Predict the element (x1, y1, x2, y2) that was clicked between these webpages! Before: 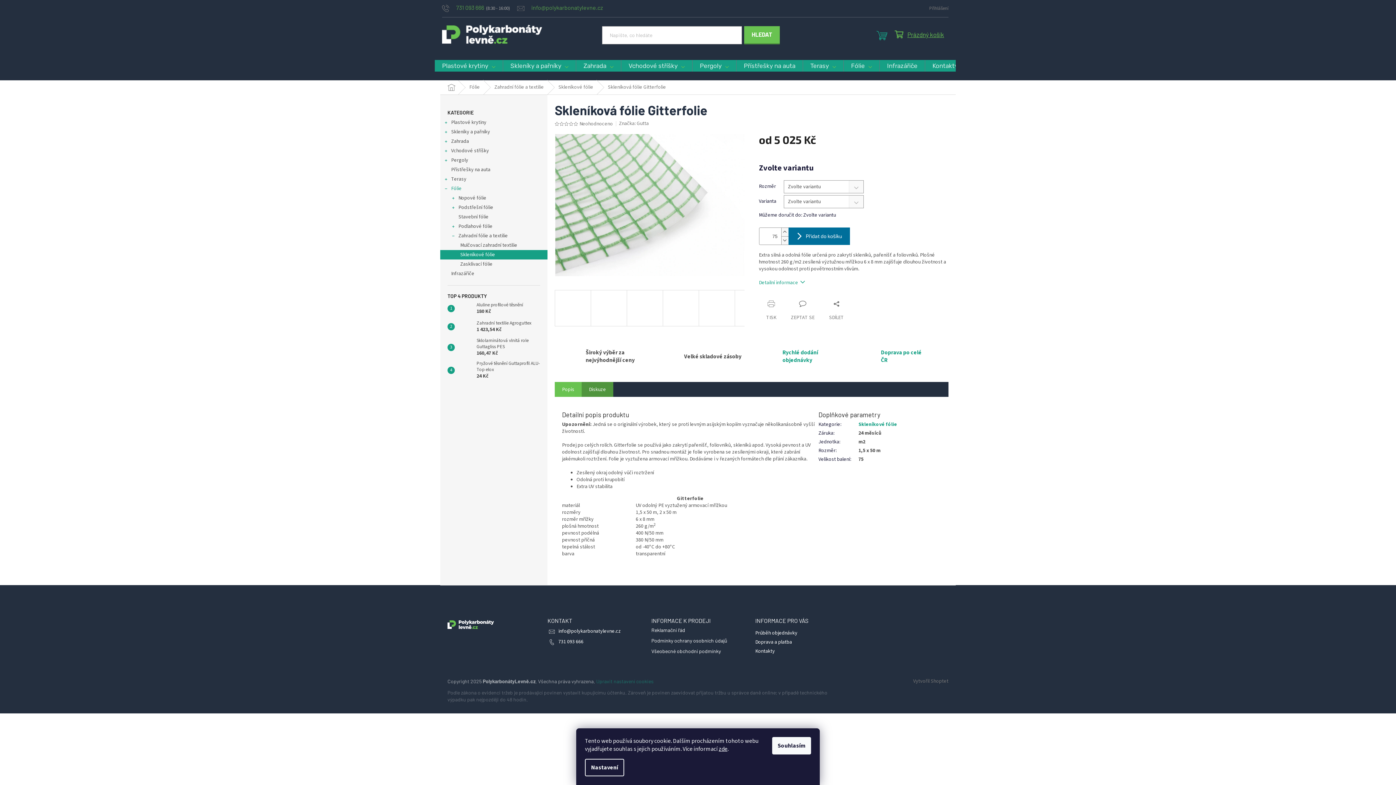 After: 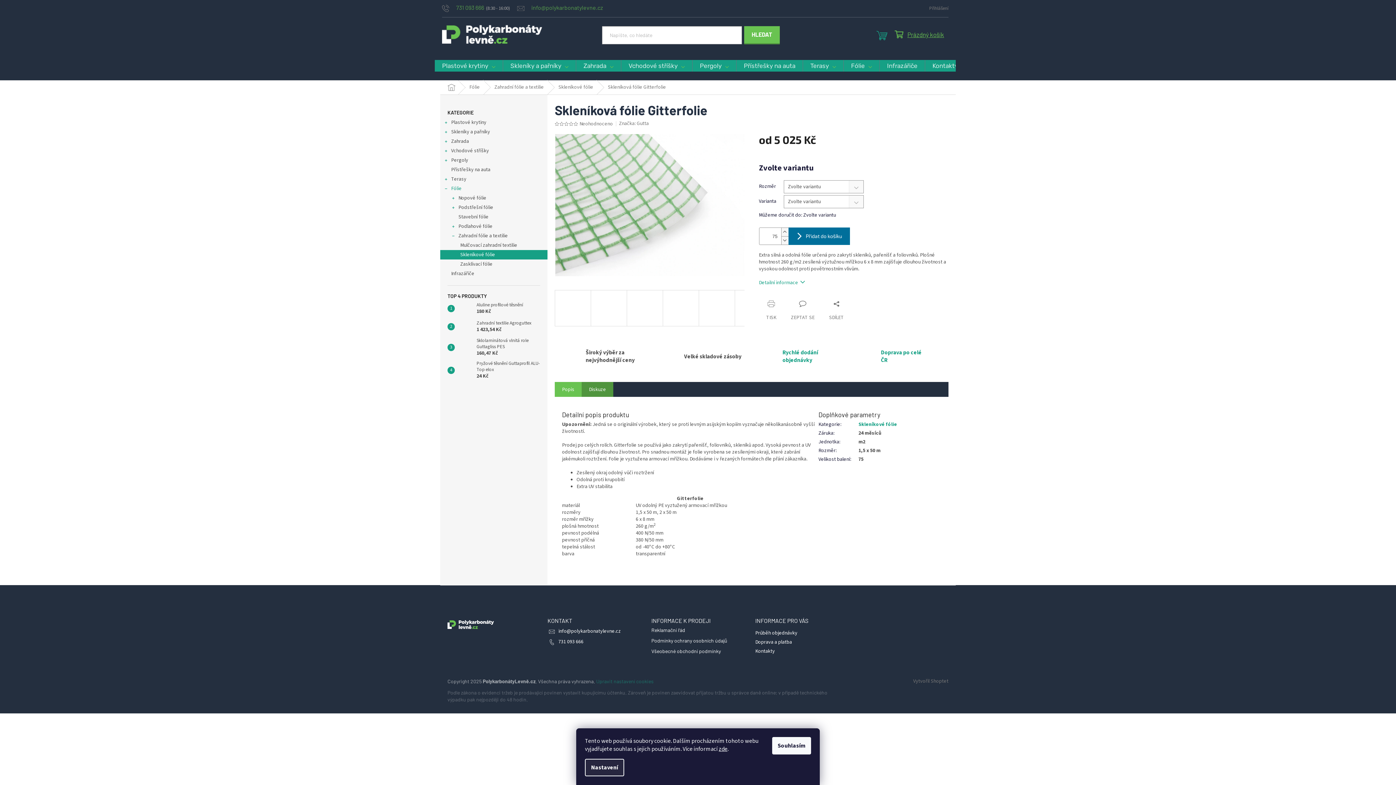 Action: label: Nastavení bbox: (585, 759, 624, 776)